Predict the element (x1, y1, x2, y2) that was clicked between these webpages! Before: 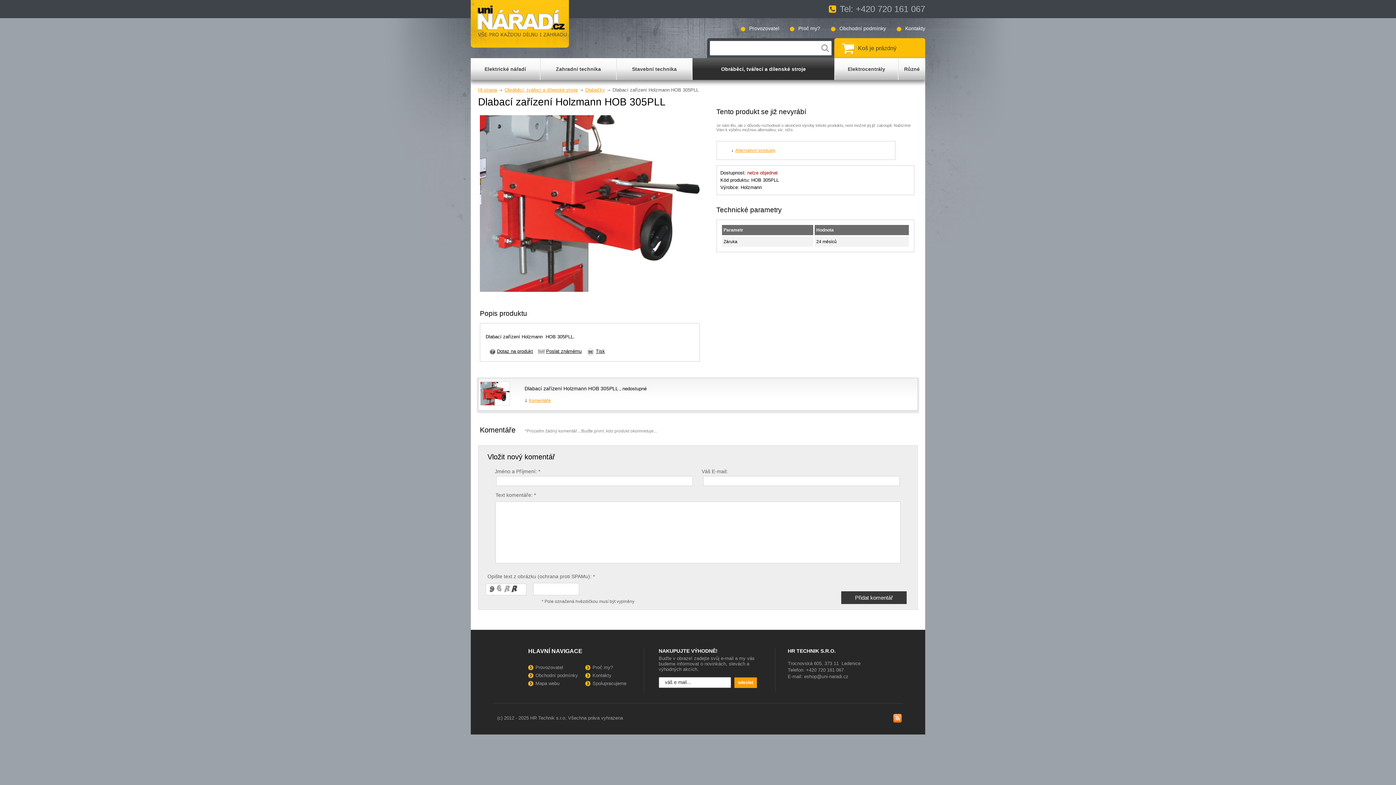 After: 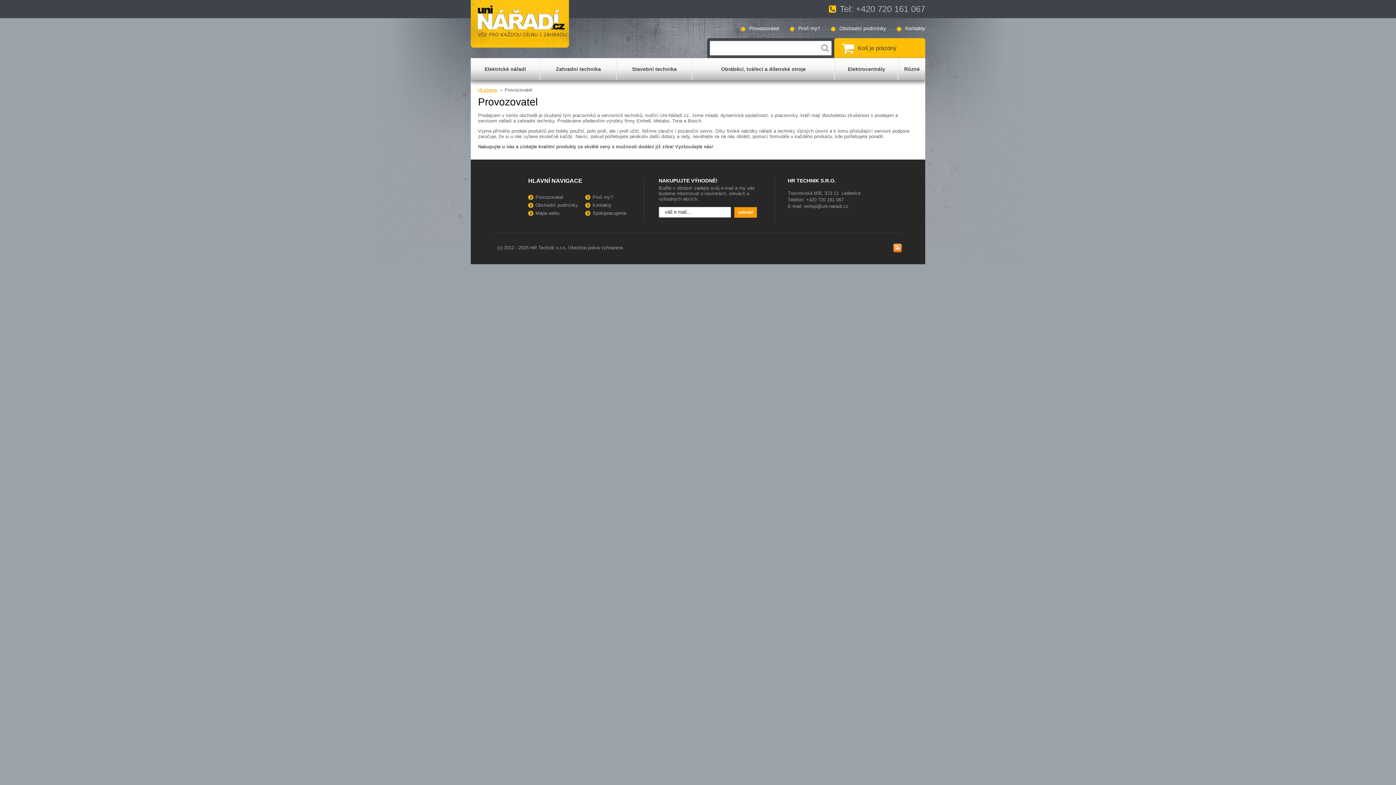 Action: bbox: (528, 664, 585, 672) label: Provozovatel